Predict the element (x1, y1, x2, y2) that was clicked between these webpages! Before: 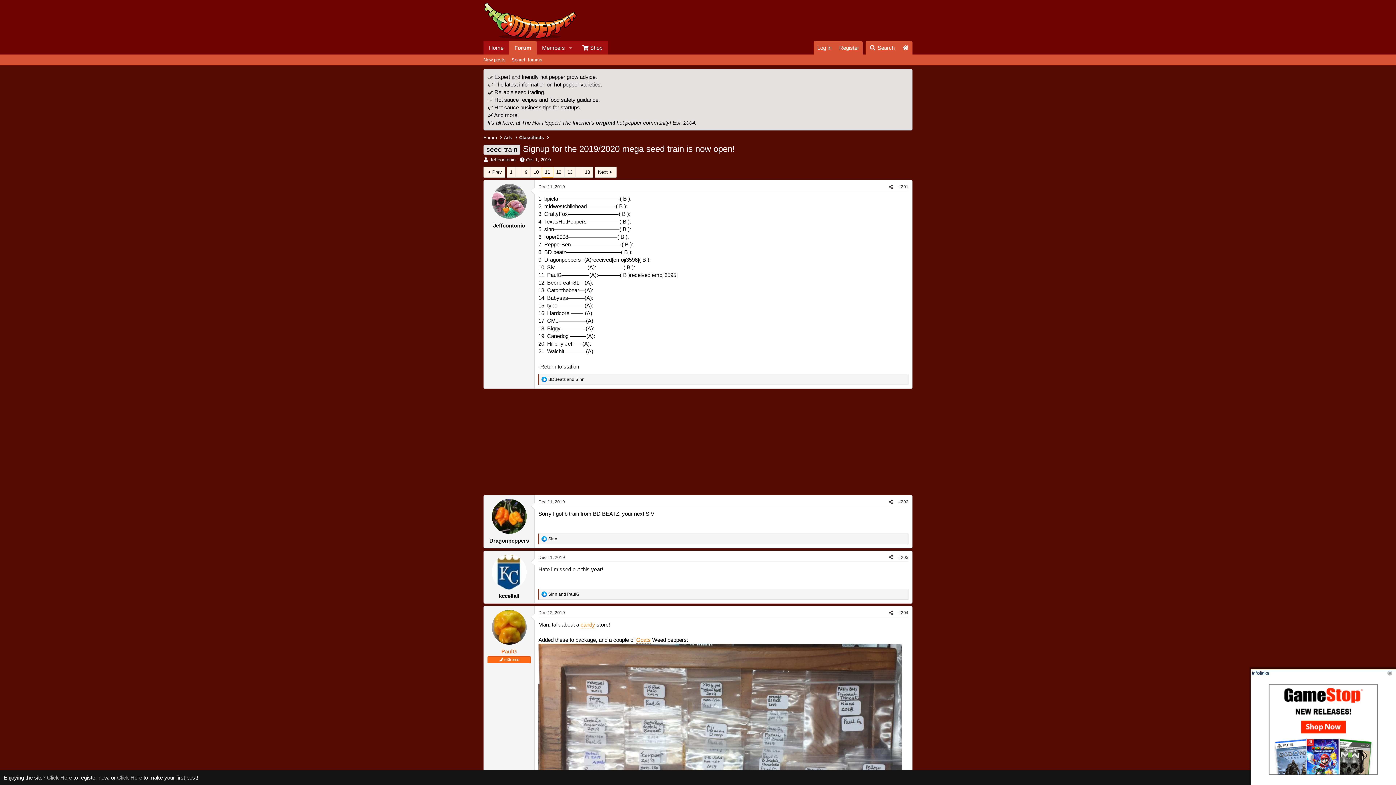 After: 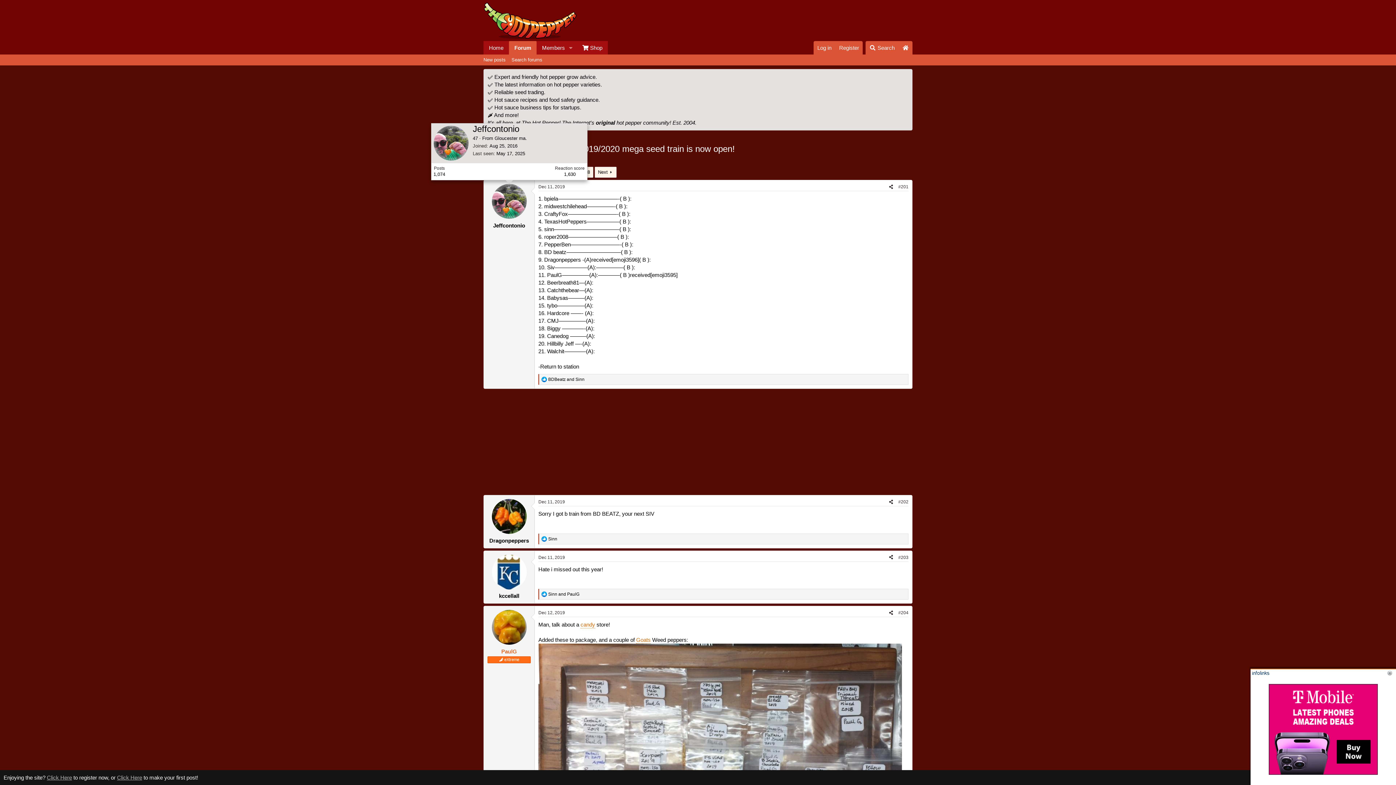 Action: bbox: (491, 184, 526, 218)